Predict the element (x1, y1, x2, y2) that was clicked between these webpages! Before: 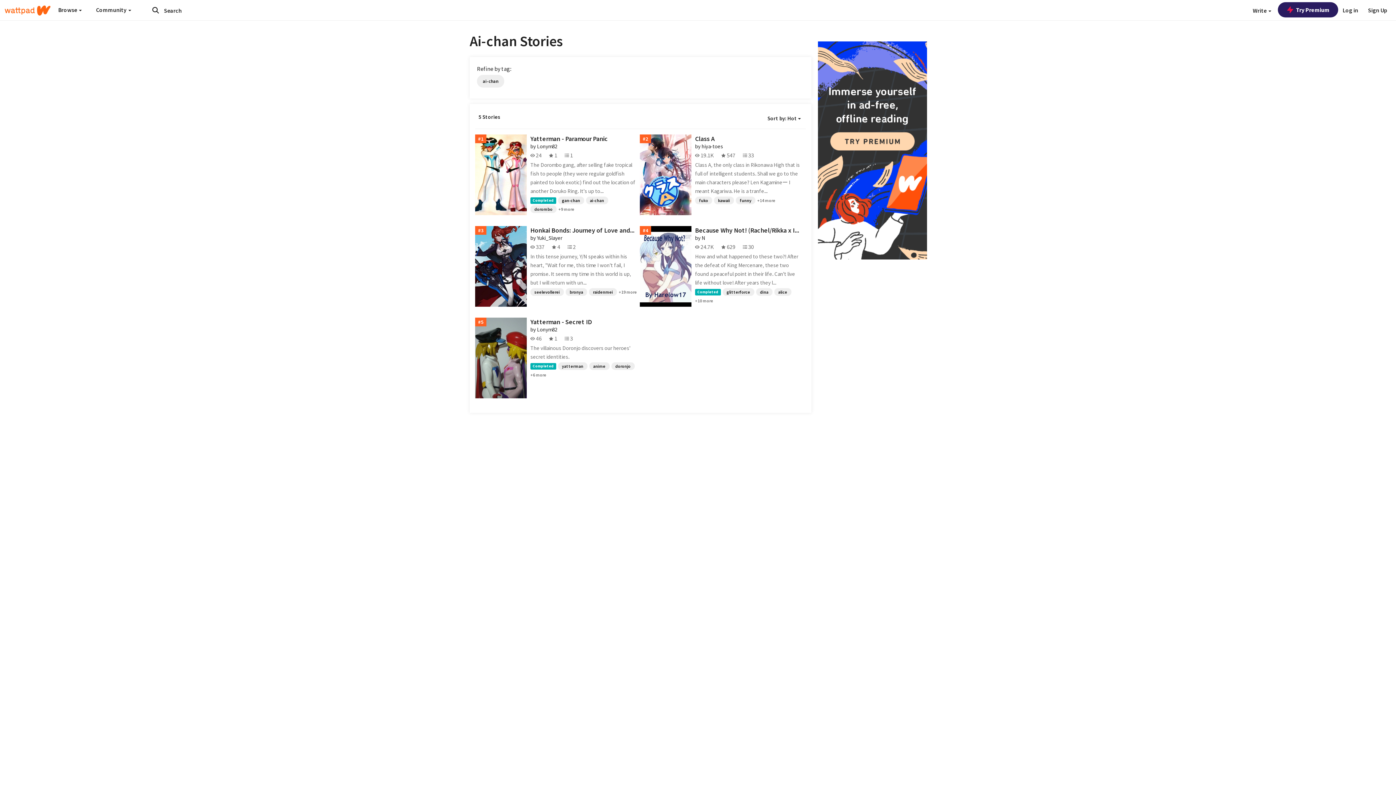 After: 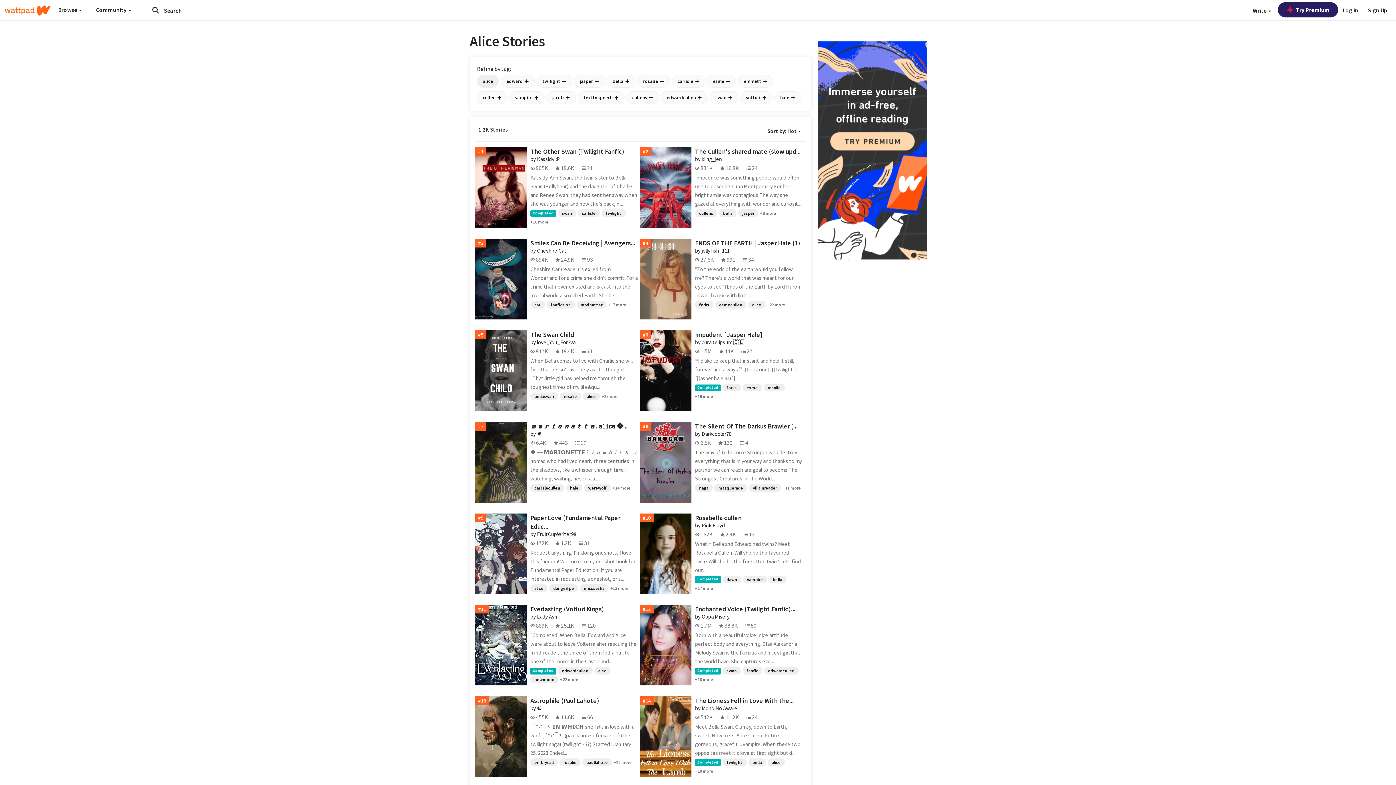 Action: label: alice bbox: (774, 288, 791, 295)